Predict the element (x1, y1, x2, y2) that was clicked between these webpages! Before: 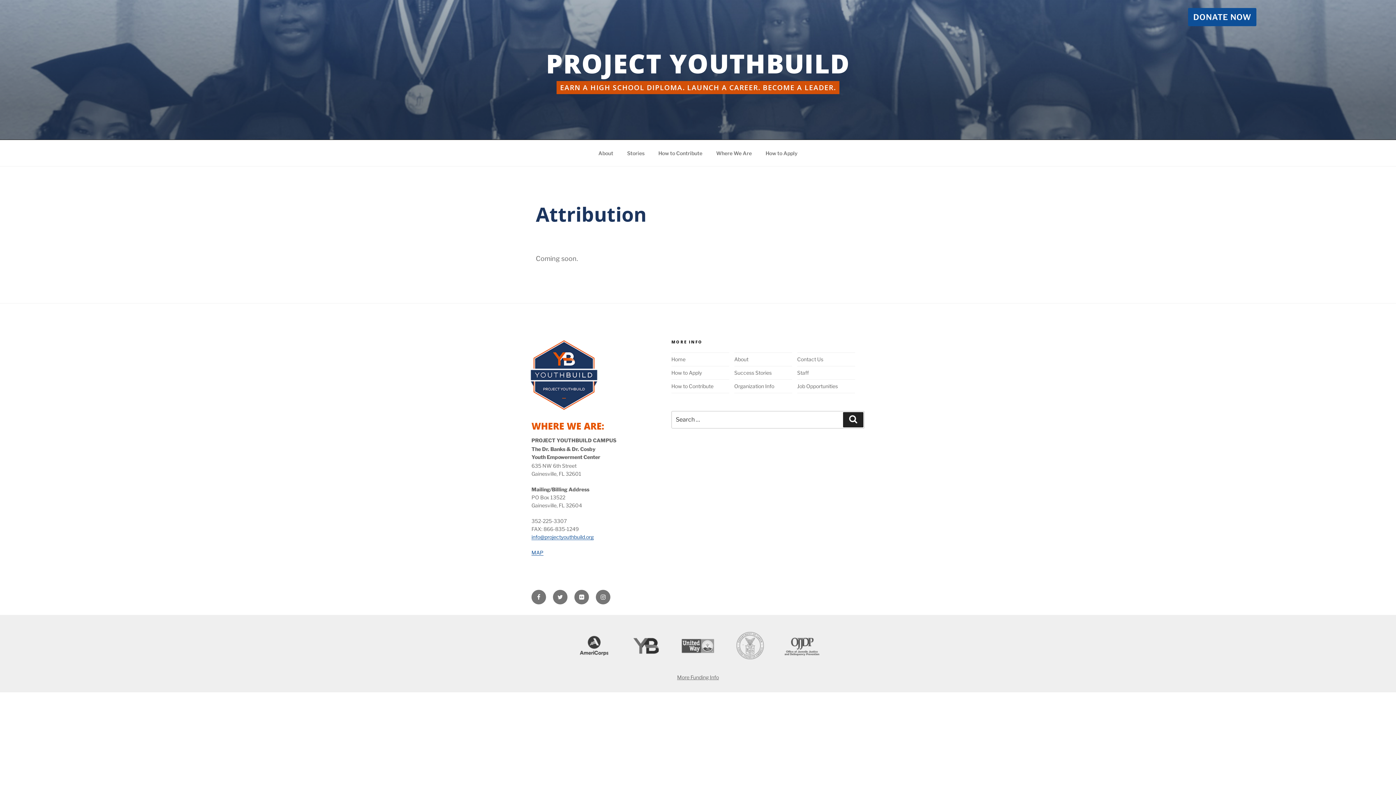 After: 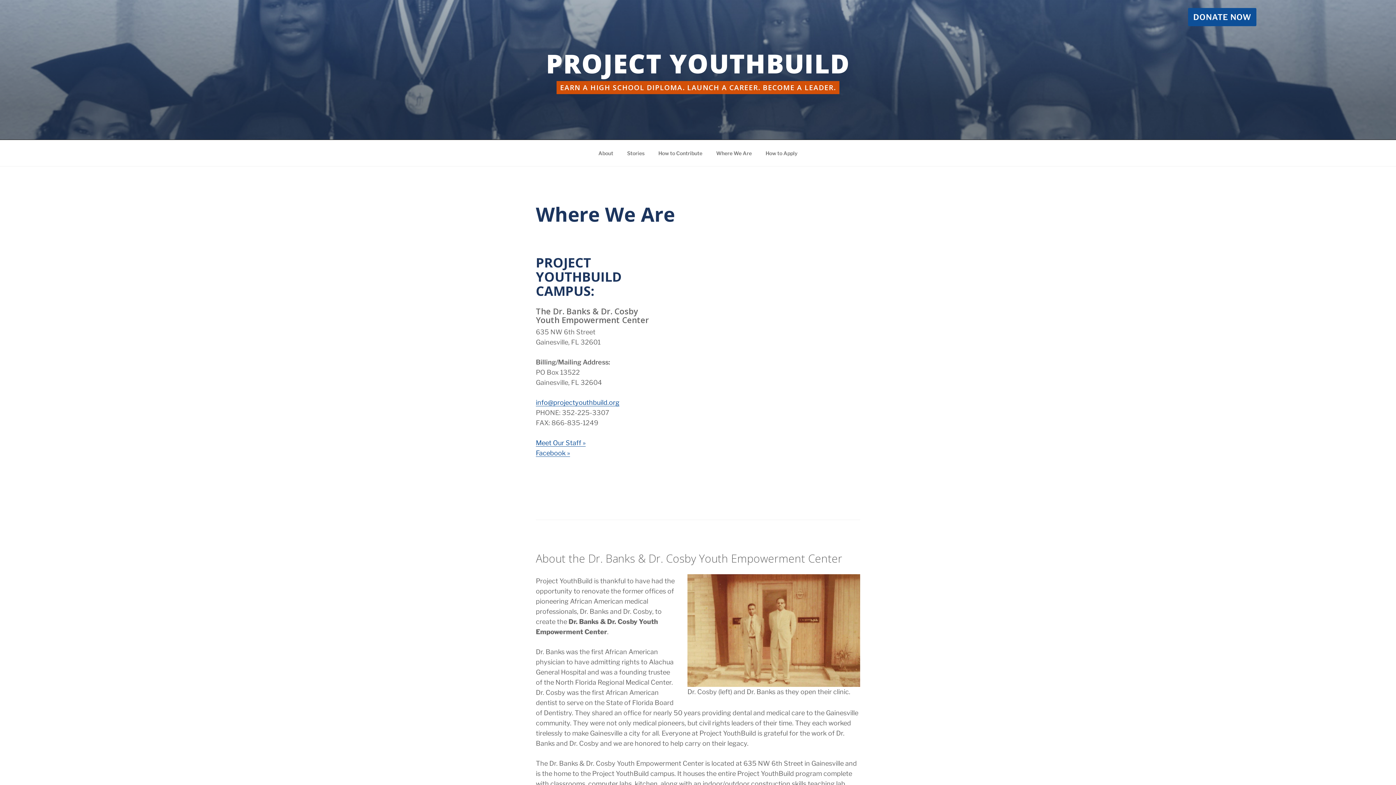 Action: bbox: (710, 144, 758, 162) label: Where We Are